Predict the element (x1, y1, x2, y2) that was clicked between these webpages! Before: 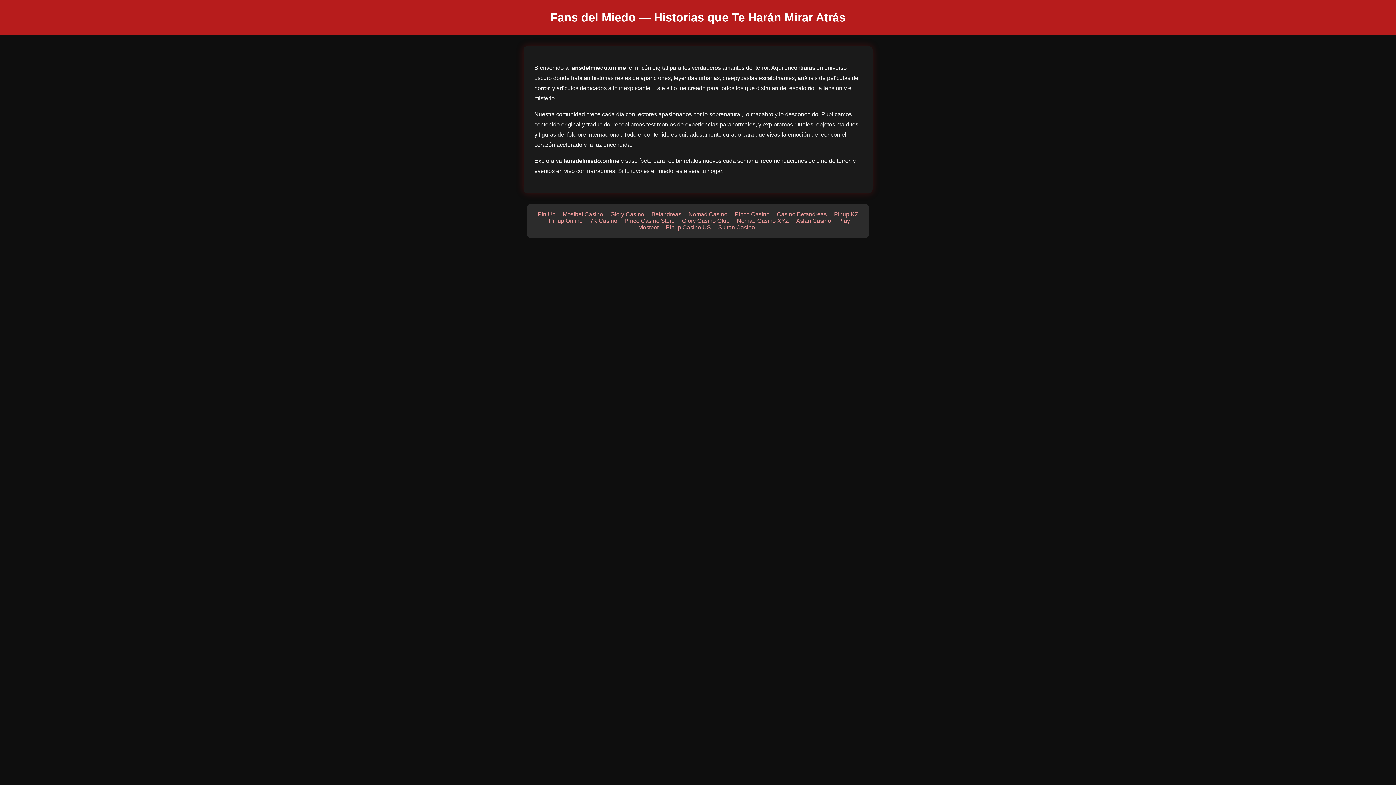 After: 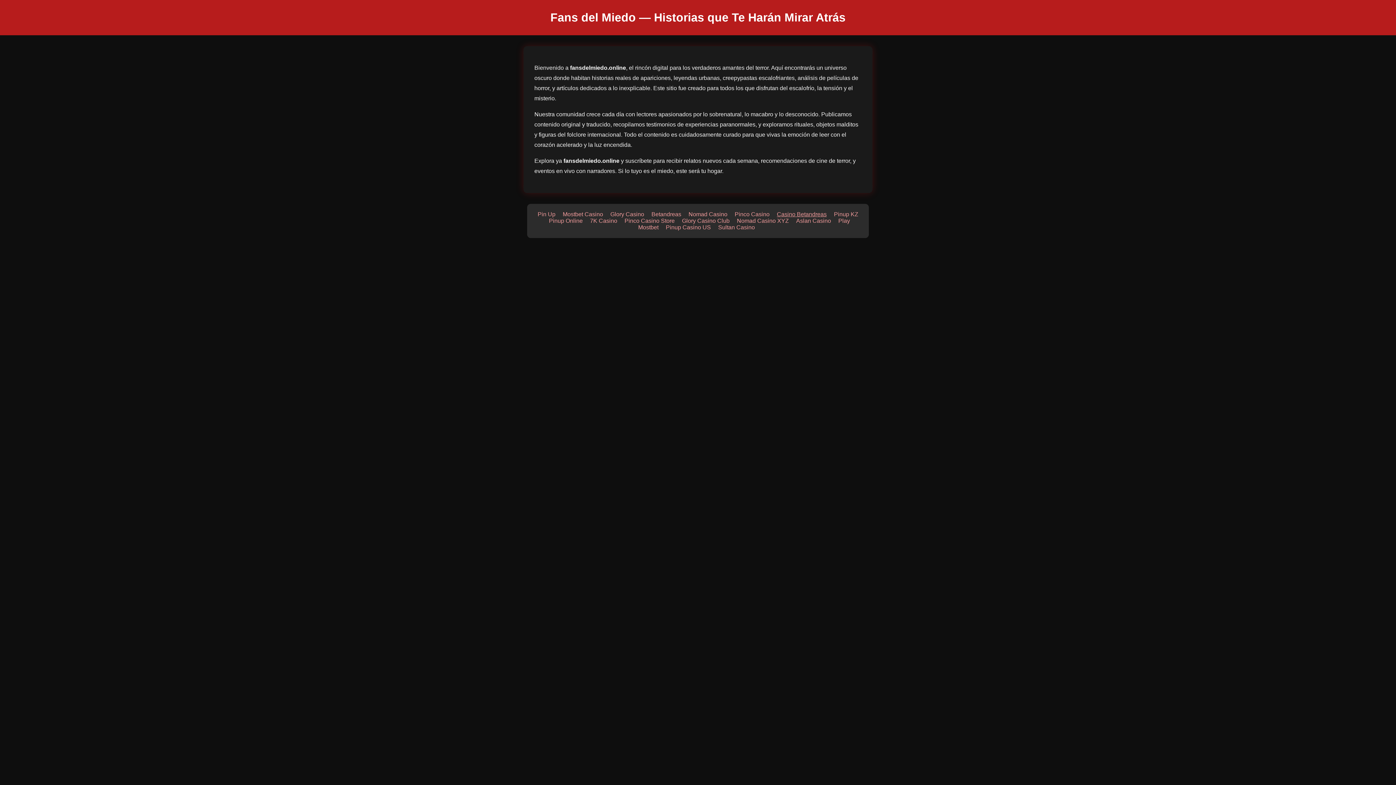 Action: label: Casino Betandreas bbox: (777, 211, 826, 217)